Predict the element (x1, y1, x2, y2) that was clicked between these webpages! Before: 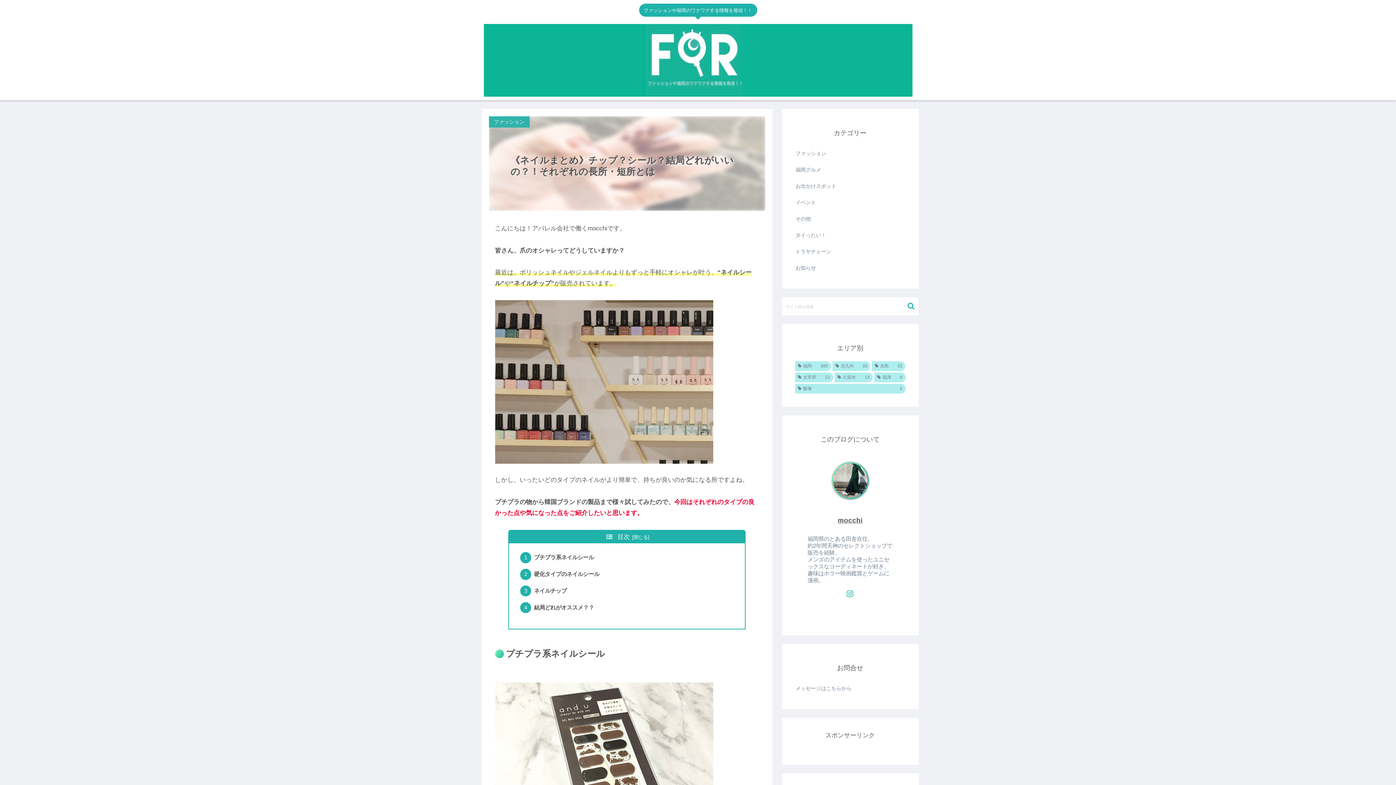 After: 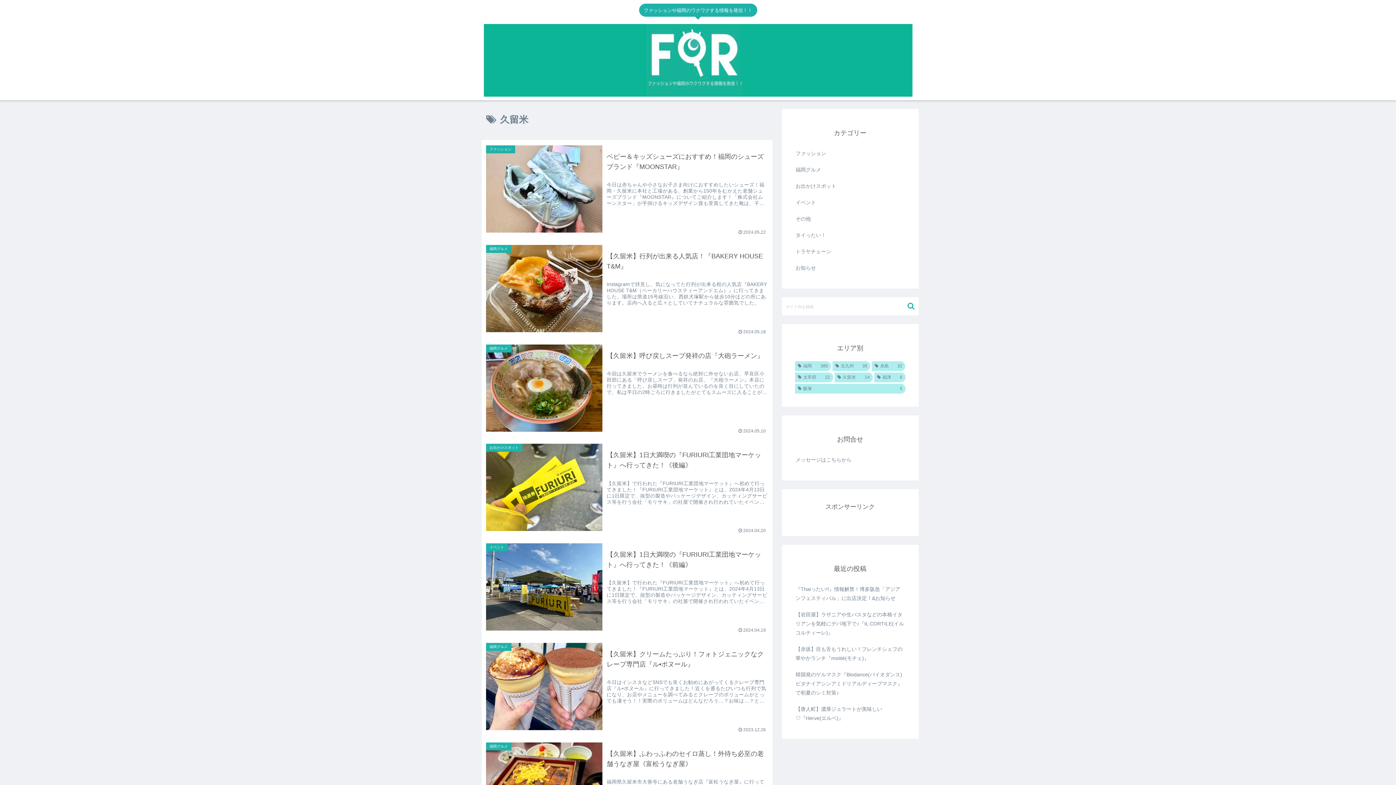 Action: bbox: (834, 372, 872, 382) label: 久留米 (14個の項目)